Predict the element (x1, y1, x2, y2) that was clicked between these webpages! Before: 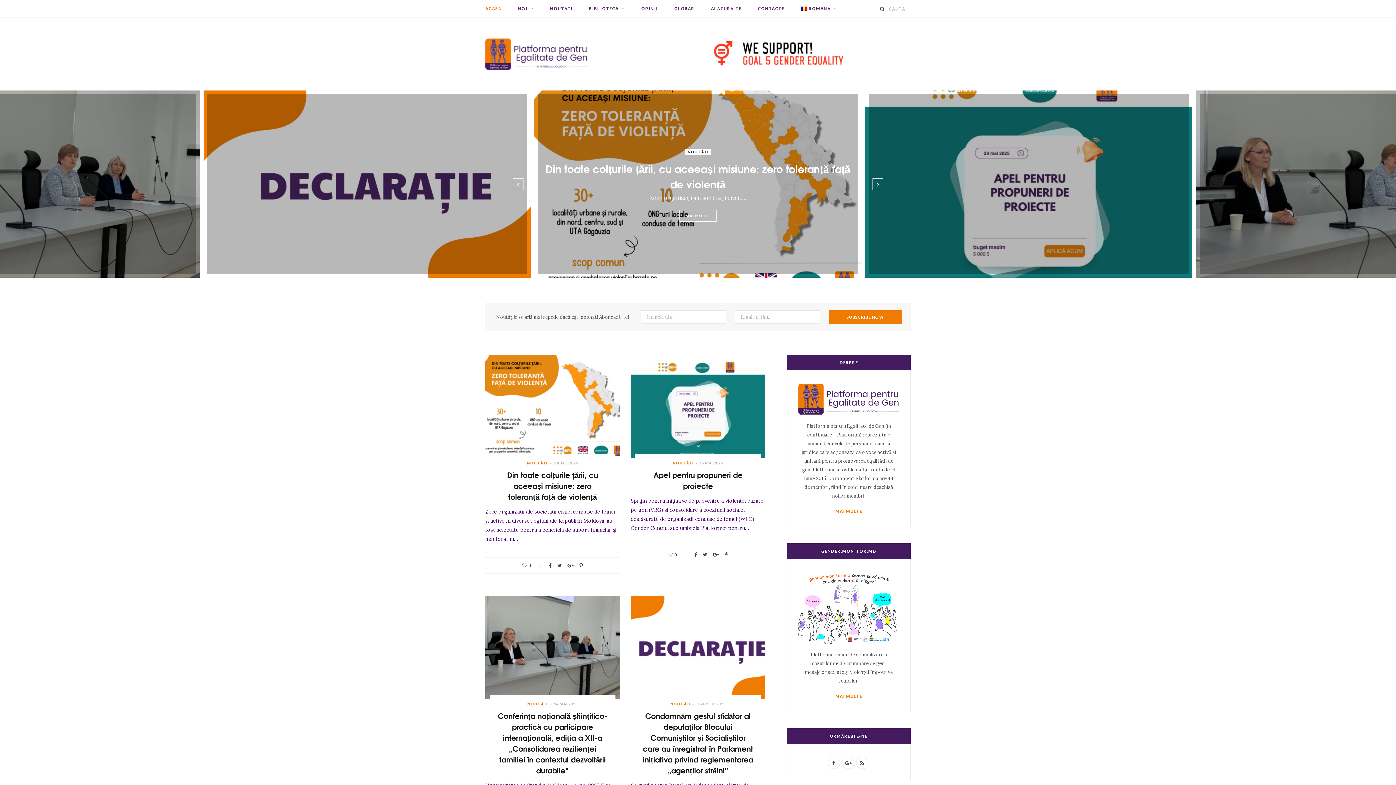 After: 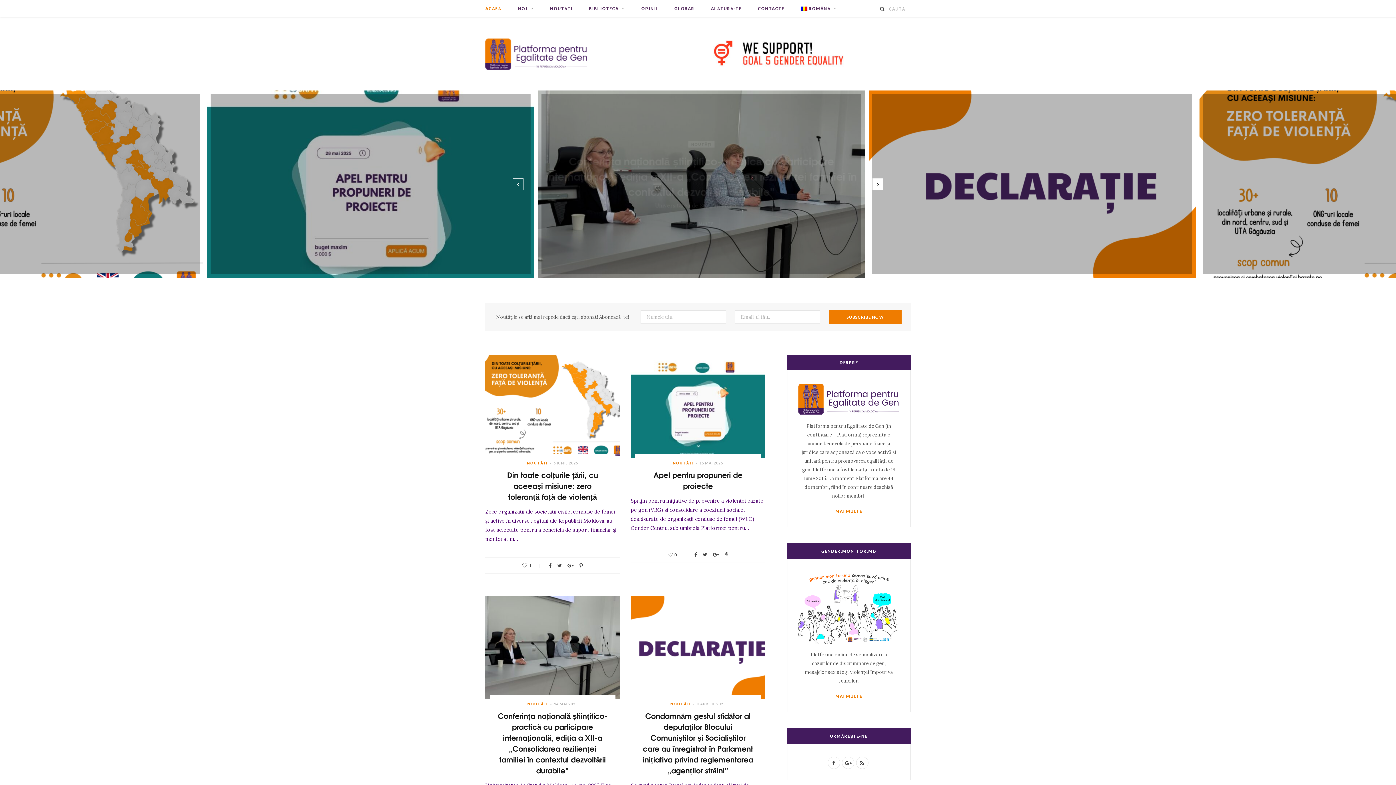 Action: bbox: (872, 178, 883, 190)